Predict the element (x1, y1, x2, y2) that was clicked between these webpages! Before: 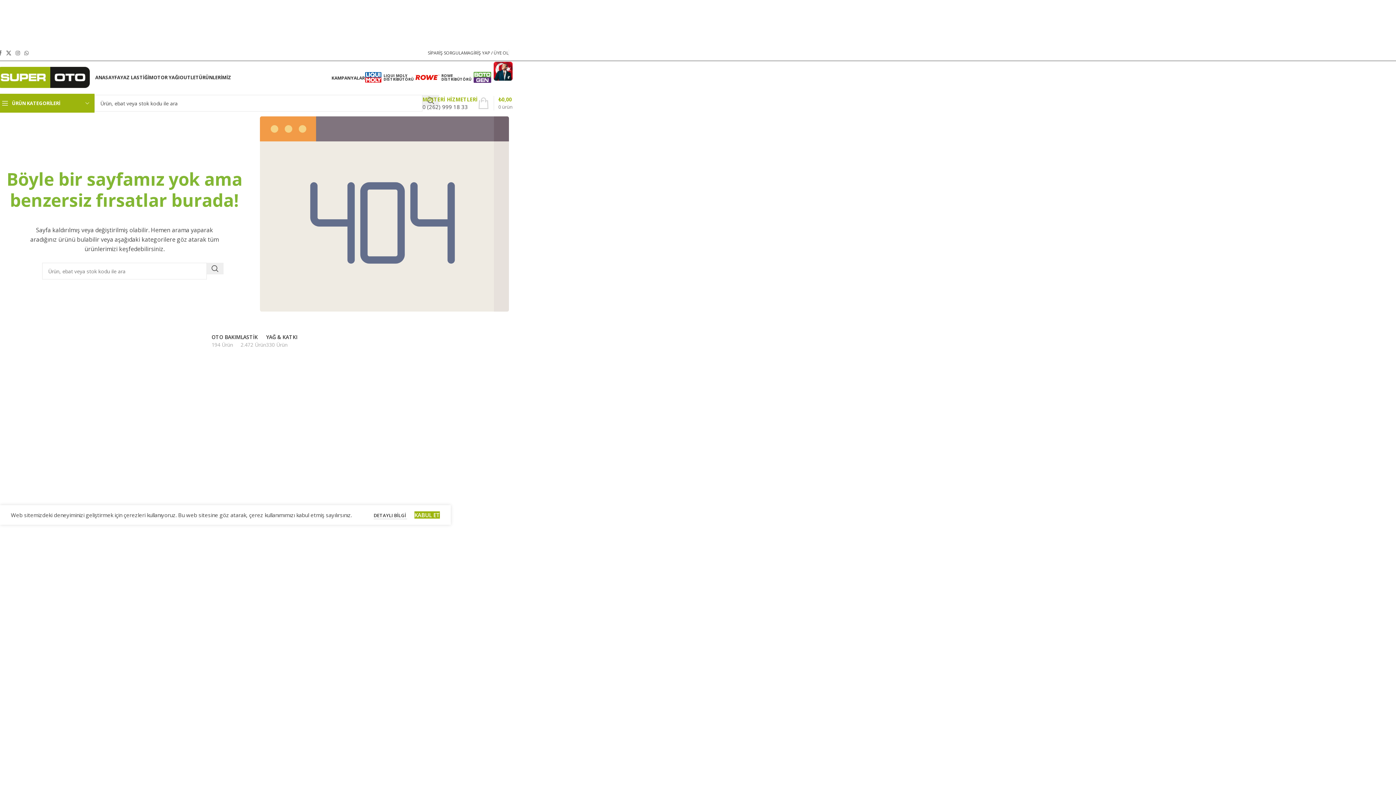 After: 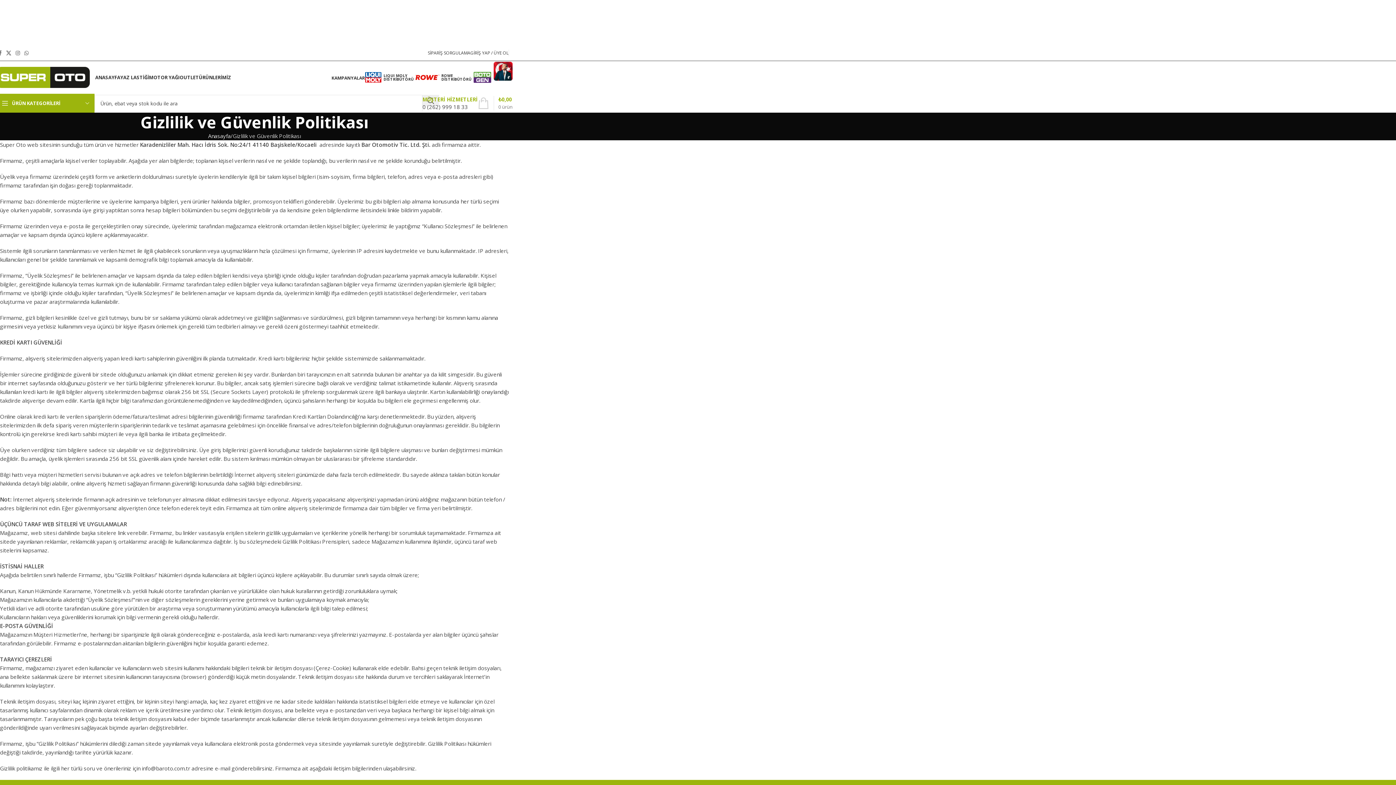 Action: label: DETAYLI BİLGİ 
DETAYLI BİLGİ bbox: (373, 512, 407, 519)